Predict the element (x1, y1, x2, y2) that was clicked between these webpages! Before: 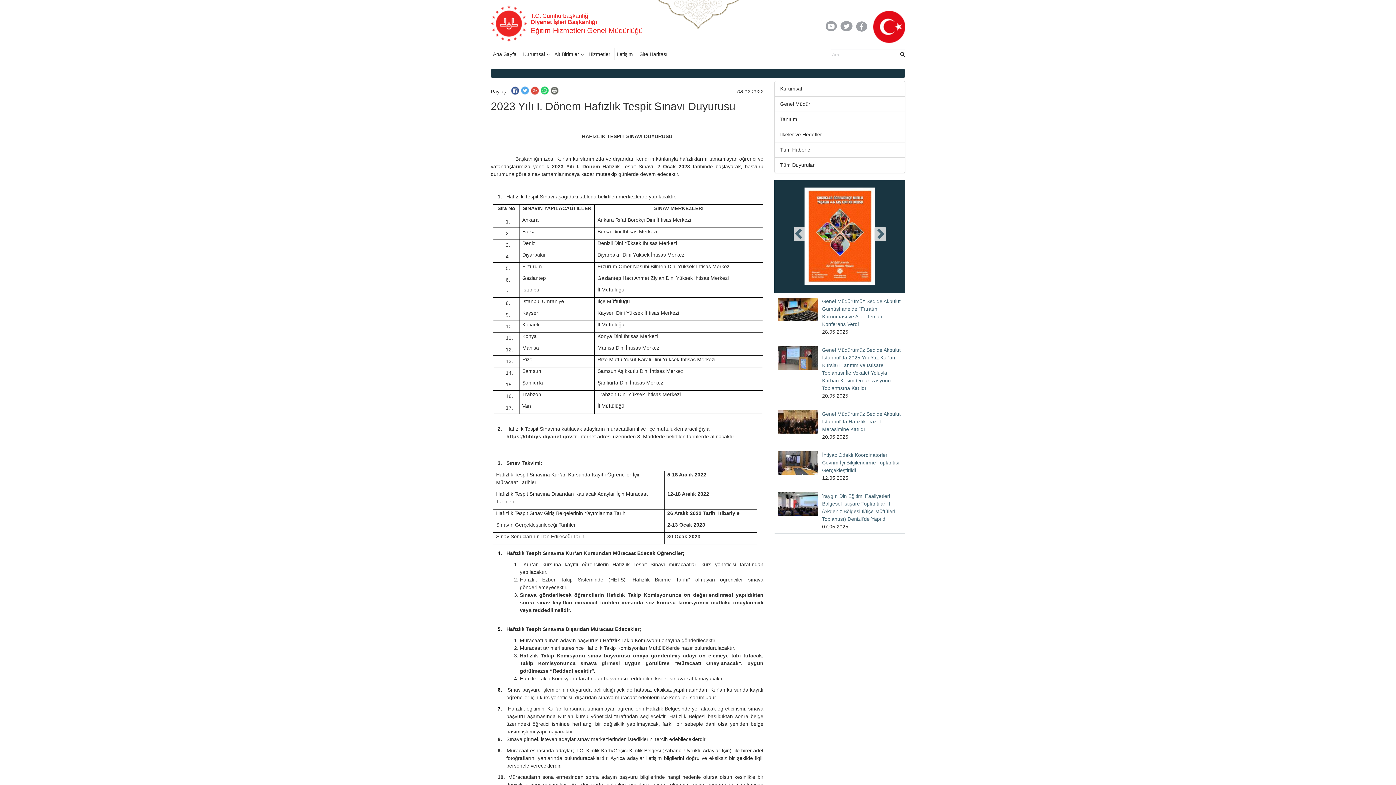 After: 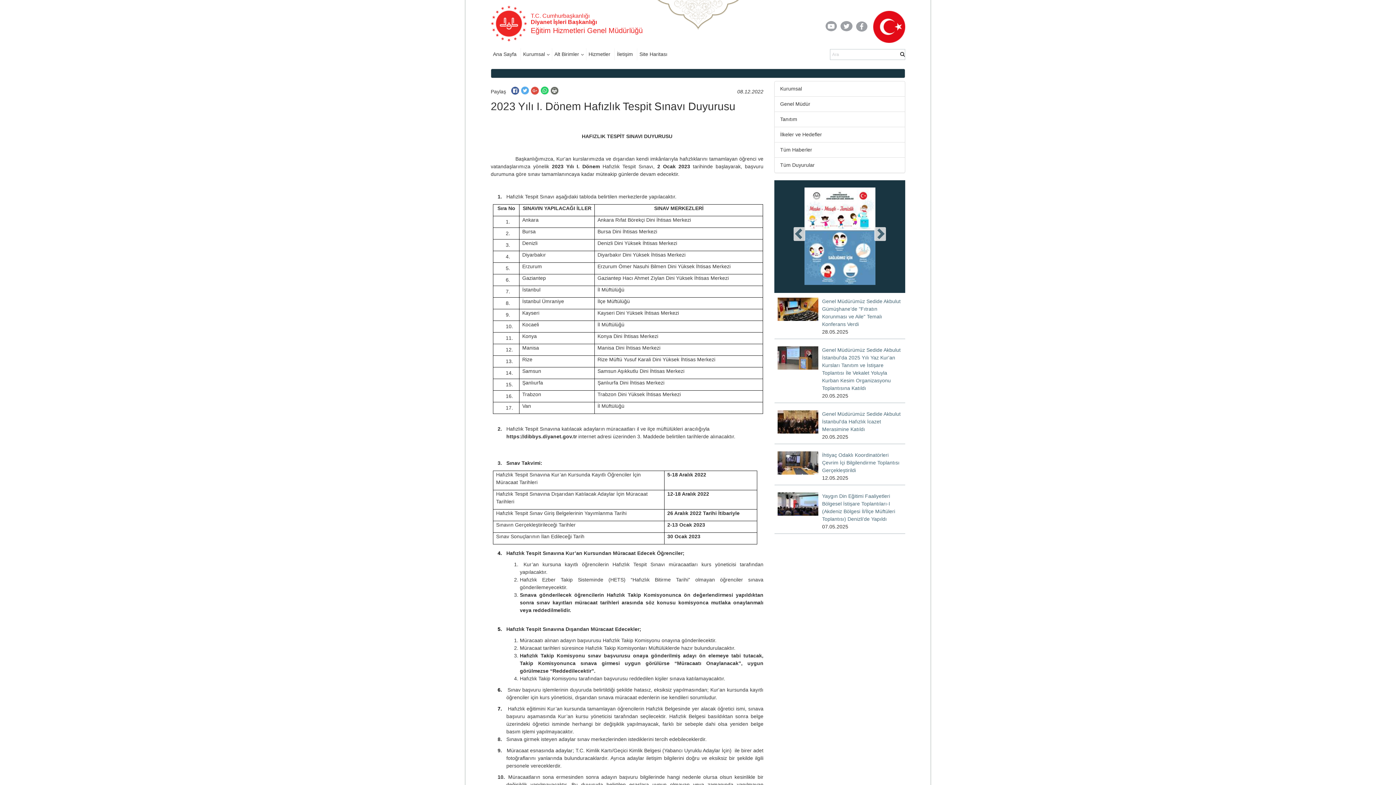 Action: bbox: (550, 87, 558, 93)